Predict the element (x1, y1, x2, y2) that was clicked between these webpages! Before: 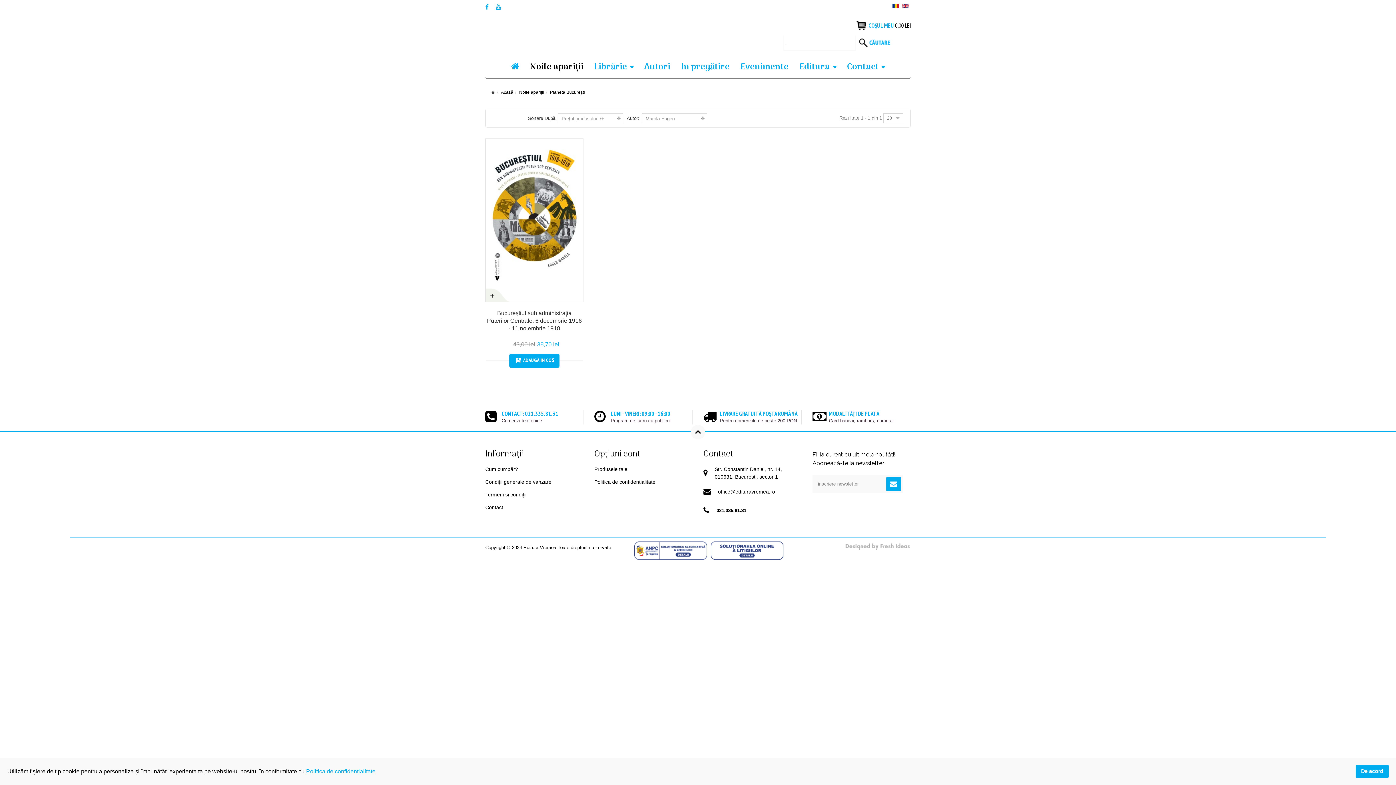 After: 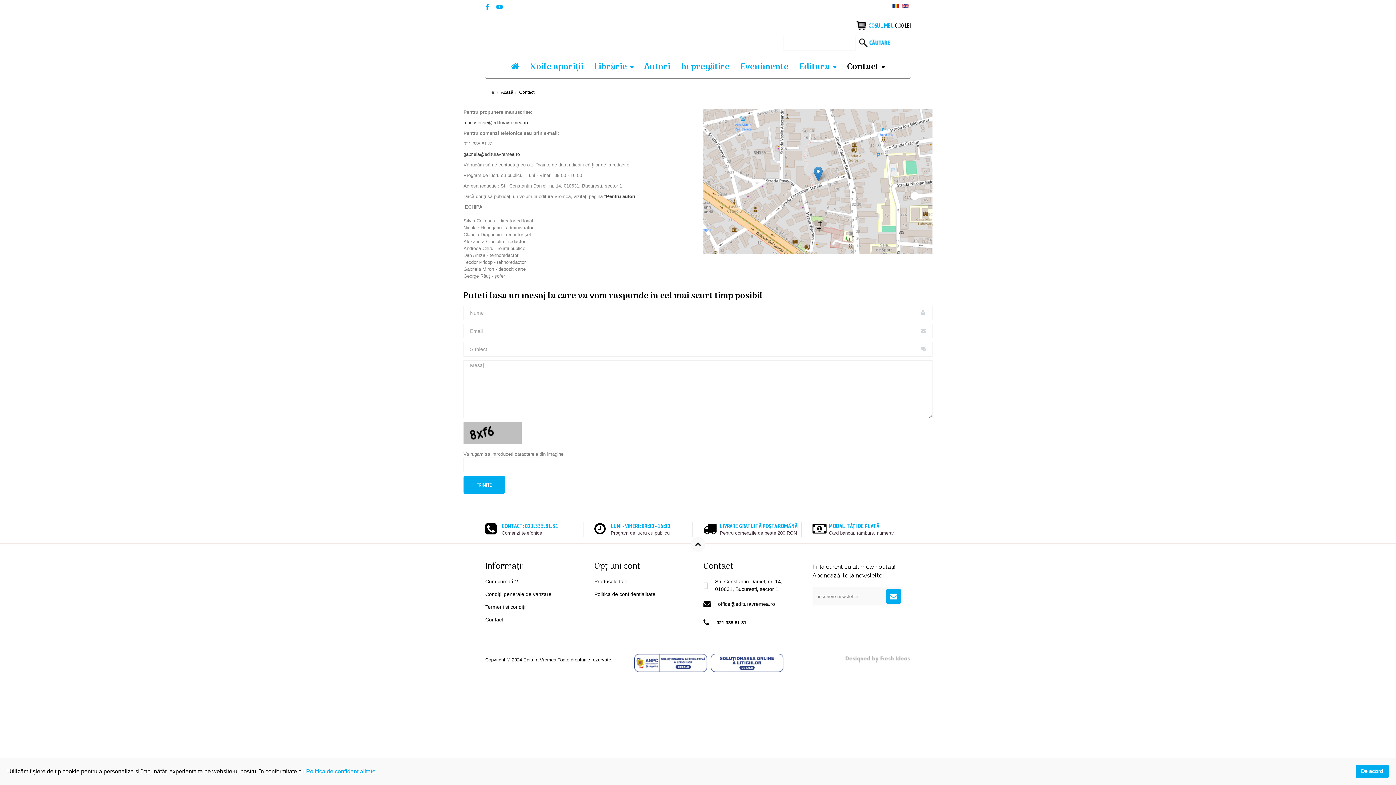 Action: label: Contact bbox: (841, 58, 890, 77)